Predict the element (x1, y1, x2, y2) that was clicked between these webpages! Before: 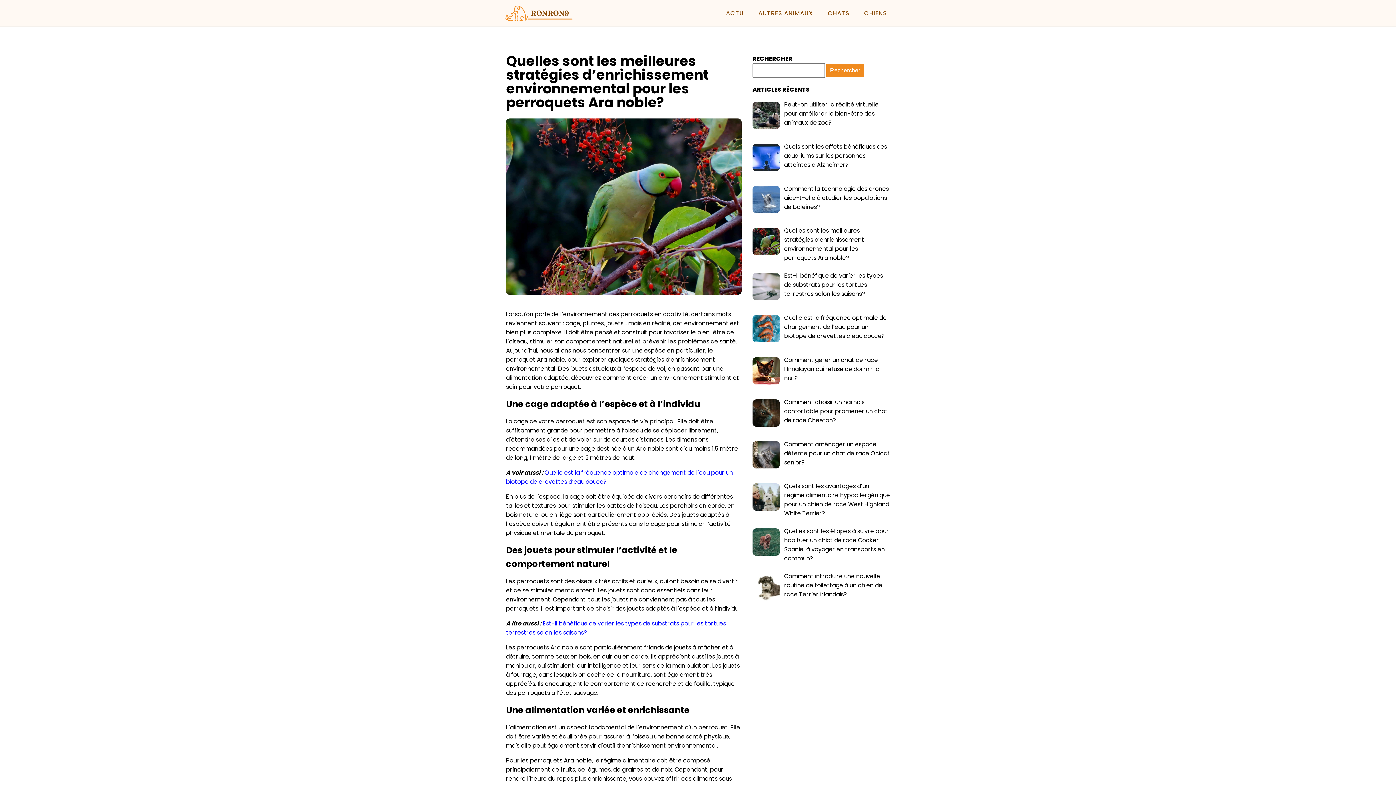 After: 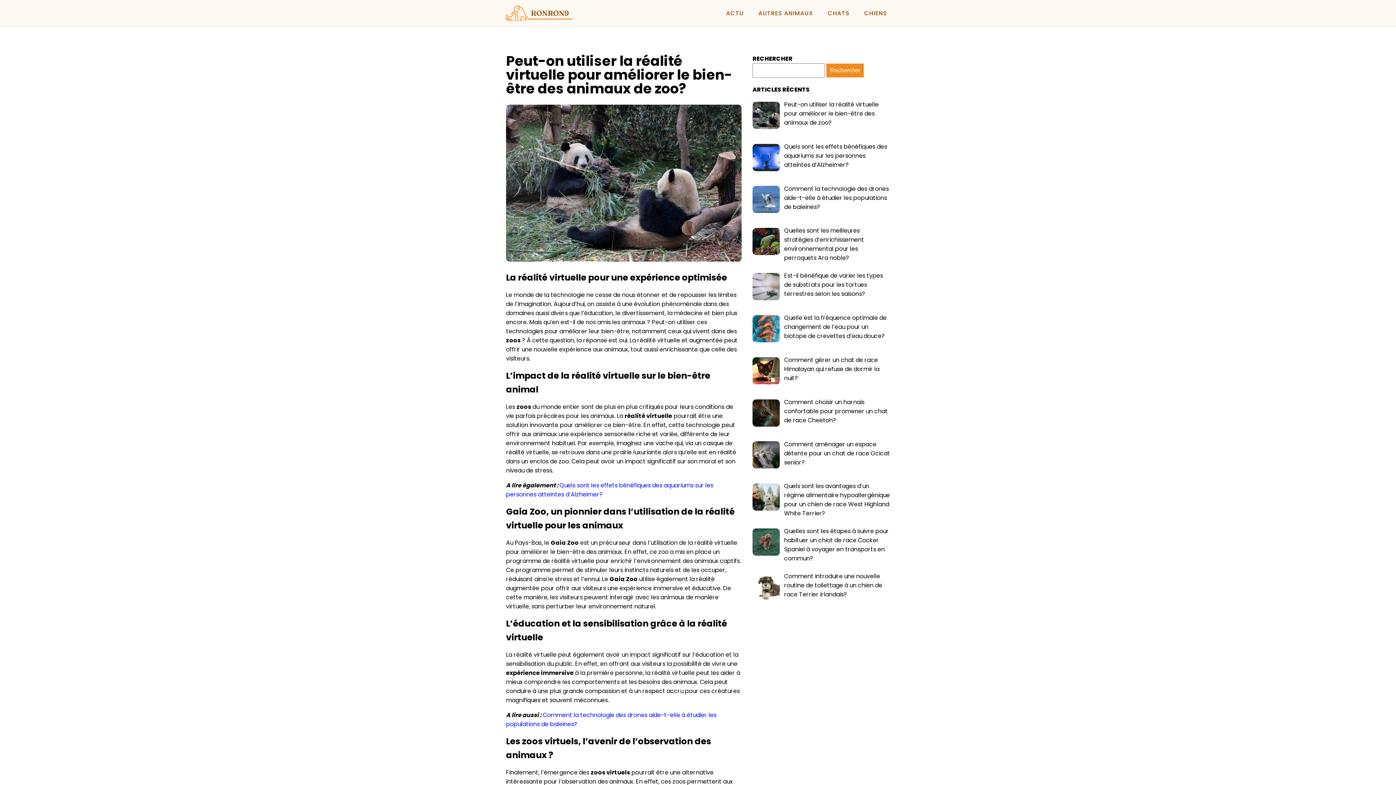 Action: label: Peut-on utiliser la réalité virtuelle pour améliorer le bien-être des animaux de zoo? bbox: (784, 100, 878, 126)